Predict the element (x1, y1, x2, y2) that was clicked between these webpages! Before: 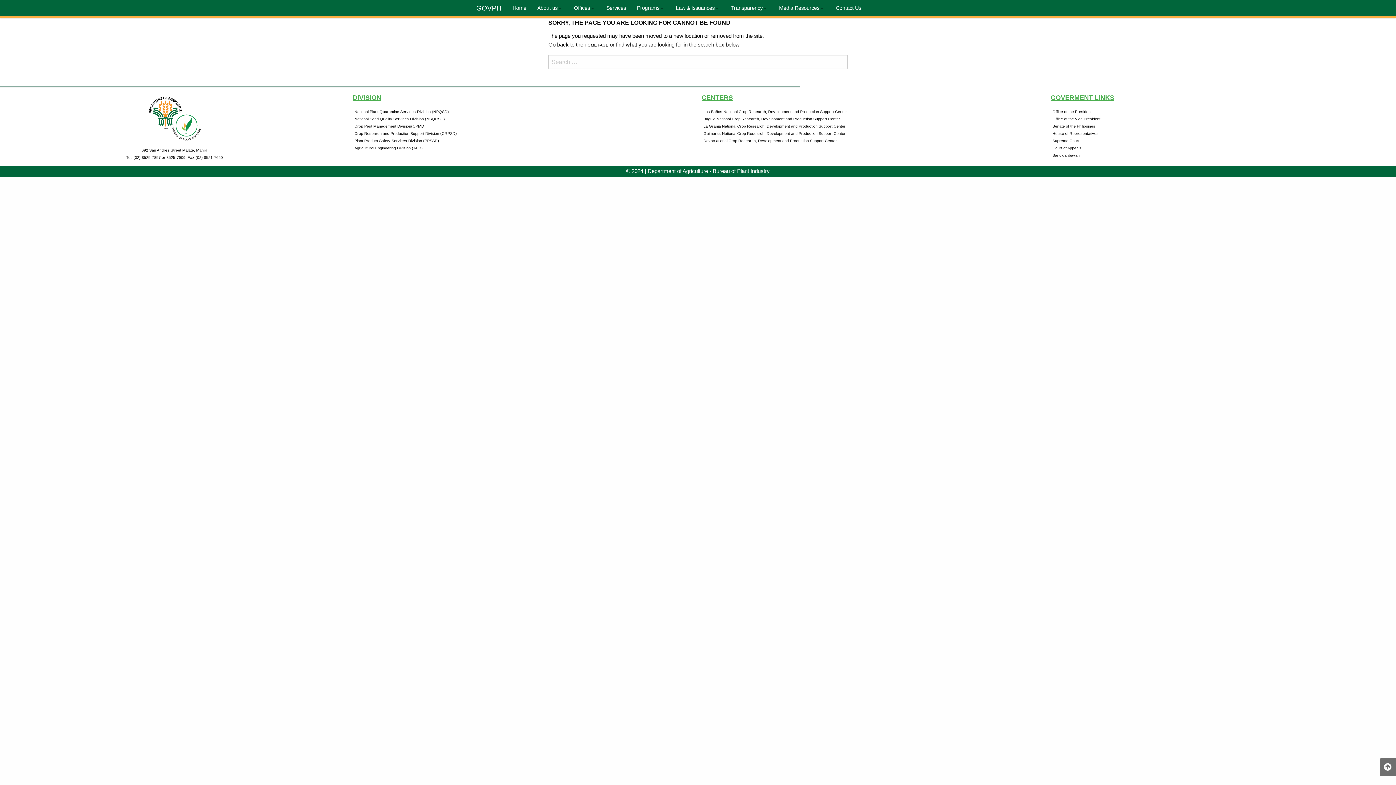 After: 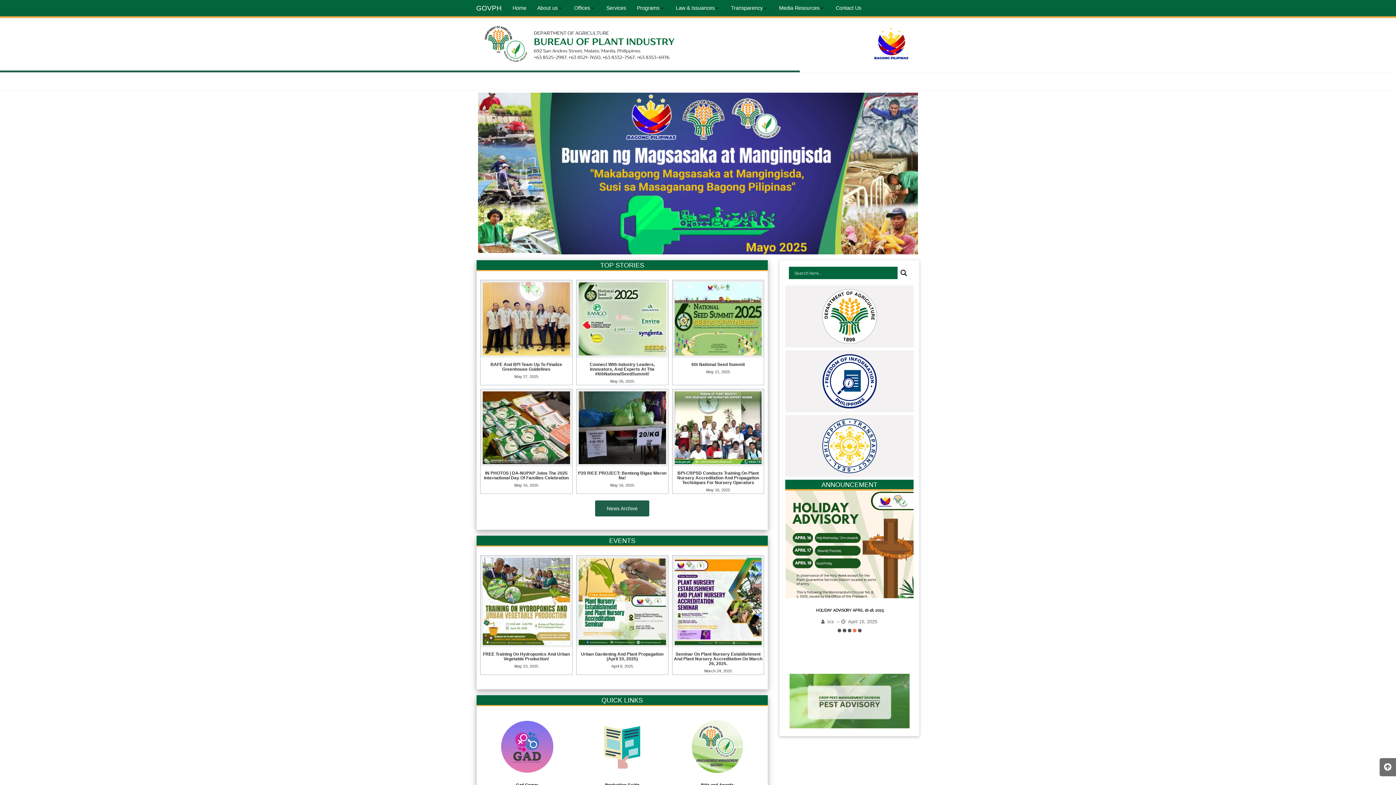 Action: bbox: (584, 42, 608, 47) label: HOME PAGE